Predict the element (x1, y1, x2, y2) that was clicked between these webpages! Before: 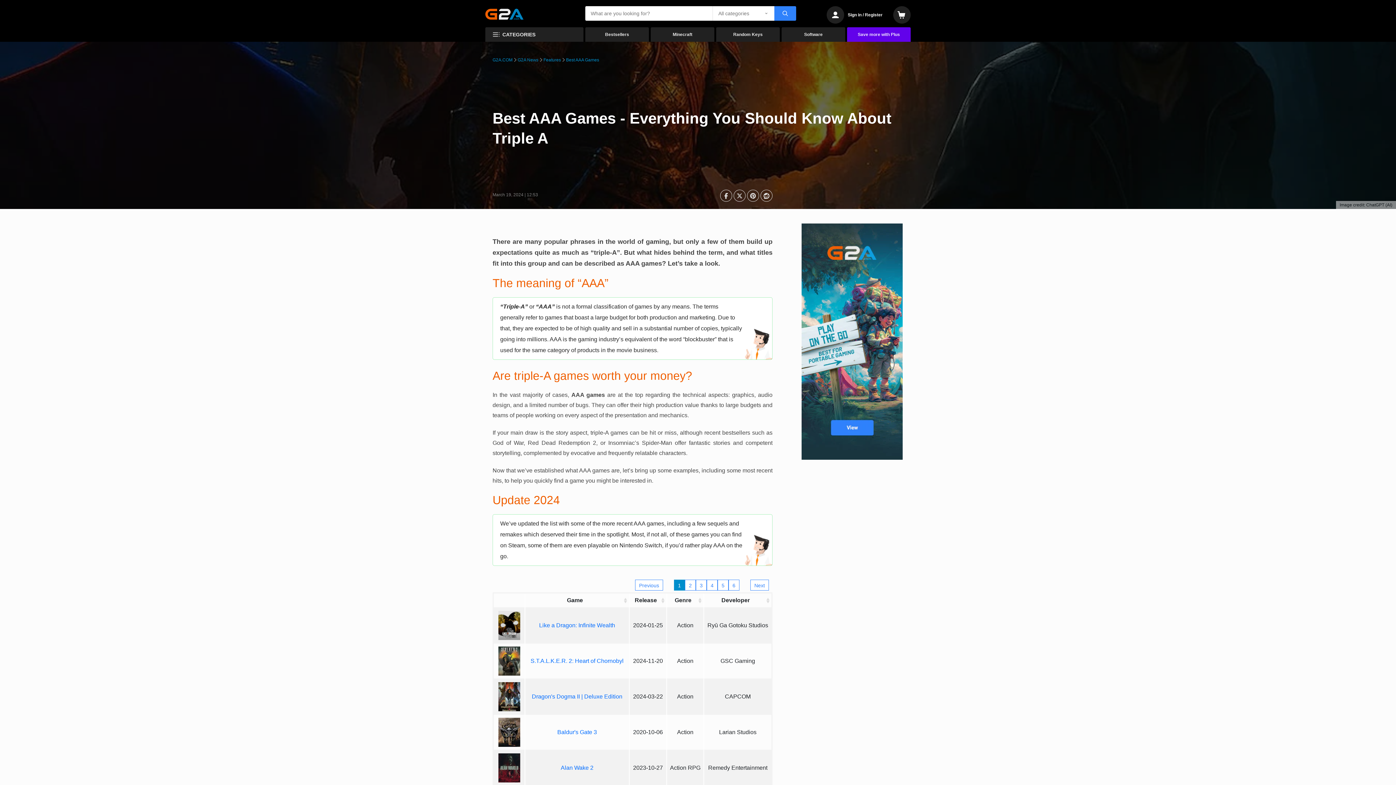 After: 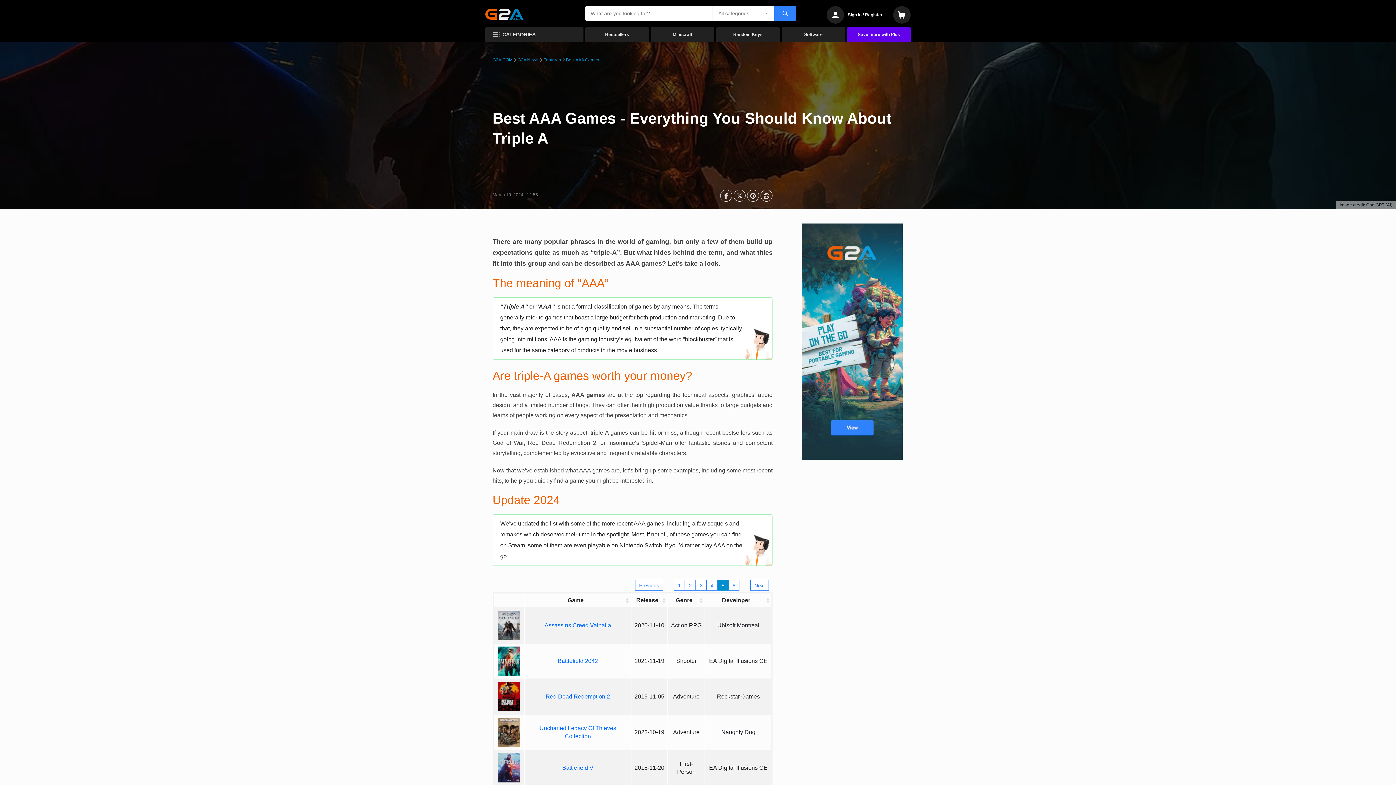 Action: label: 5 bbox: (717, 580, 728, 590)